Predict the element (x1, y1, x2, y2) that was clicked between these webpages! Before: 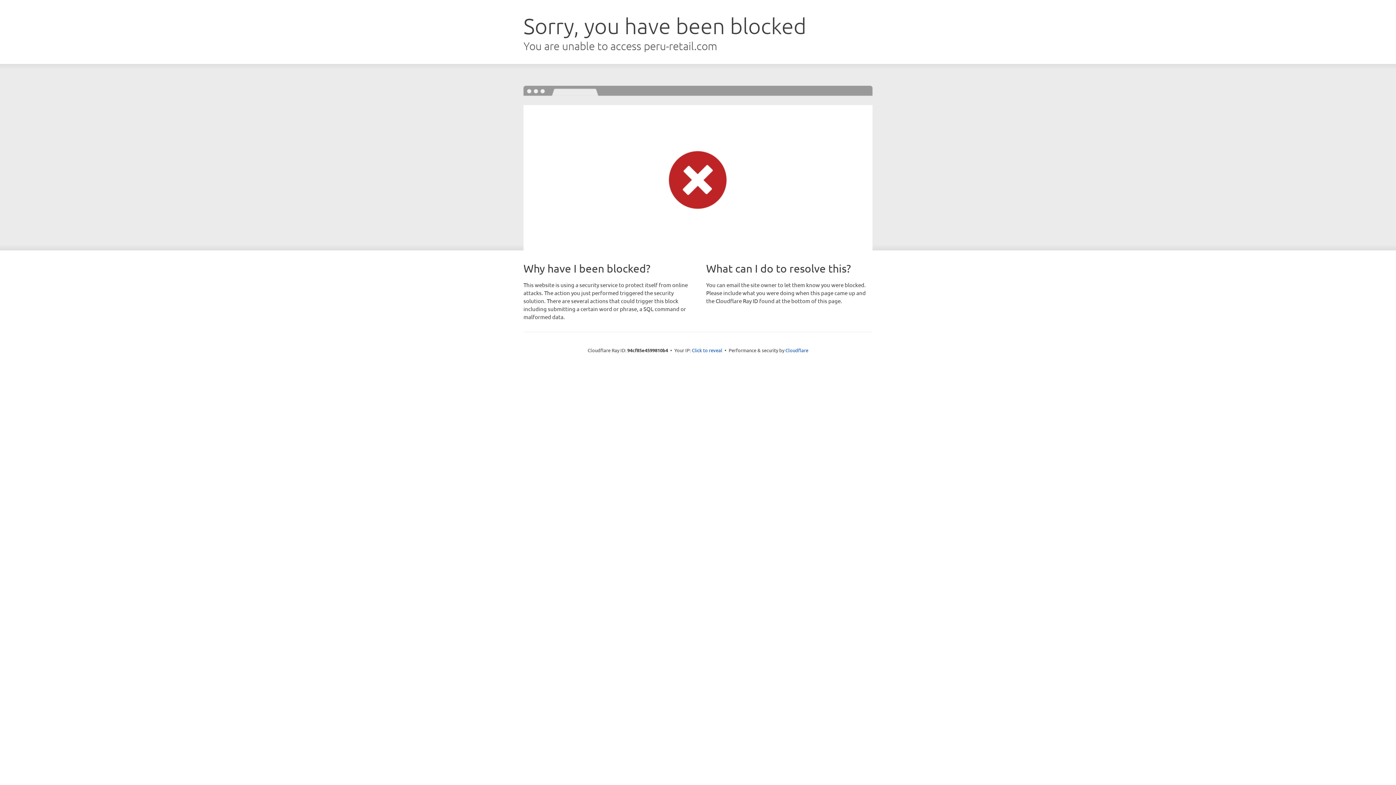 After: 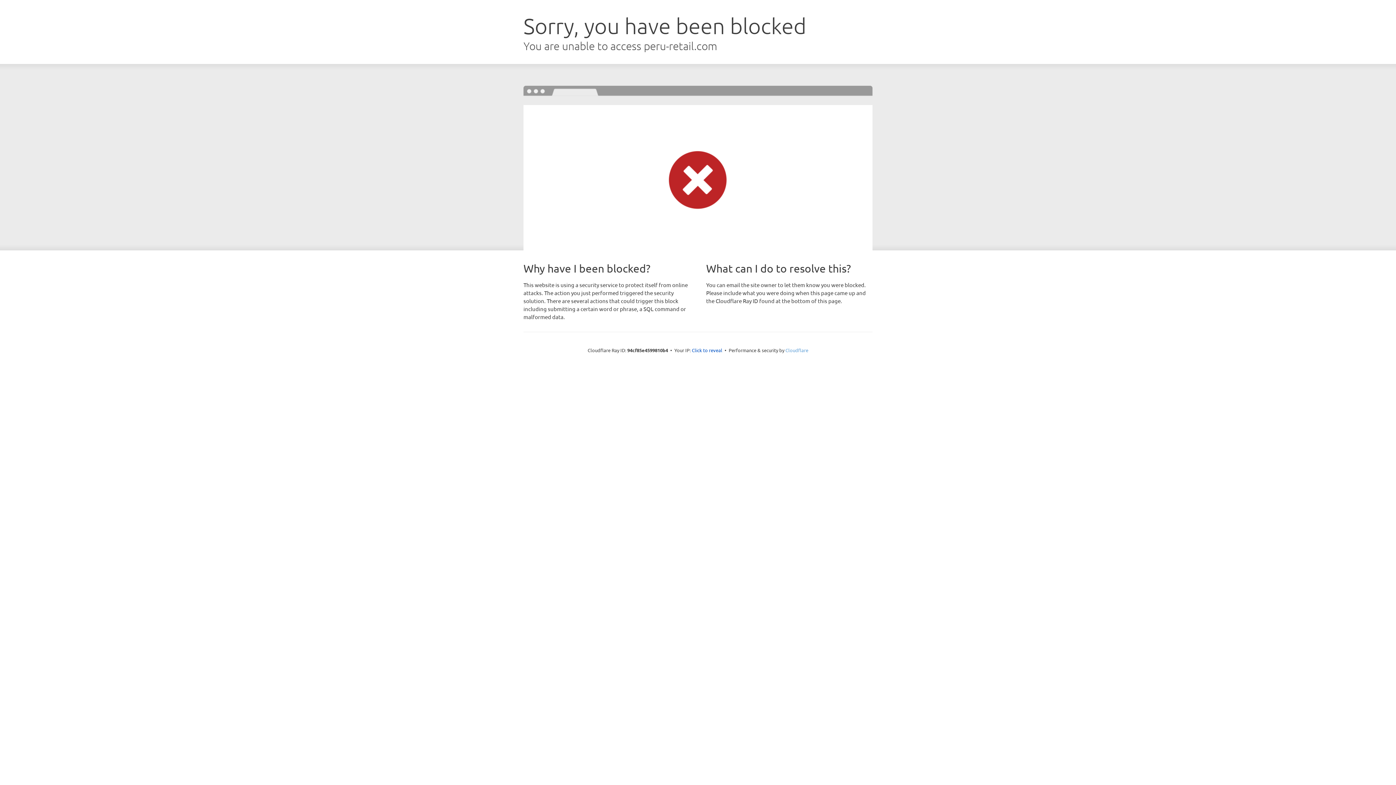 Action: label: Cloudflare bbox: (785, 347, 808, 353)